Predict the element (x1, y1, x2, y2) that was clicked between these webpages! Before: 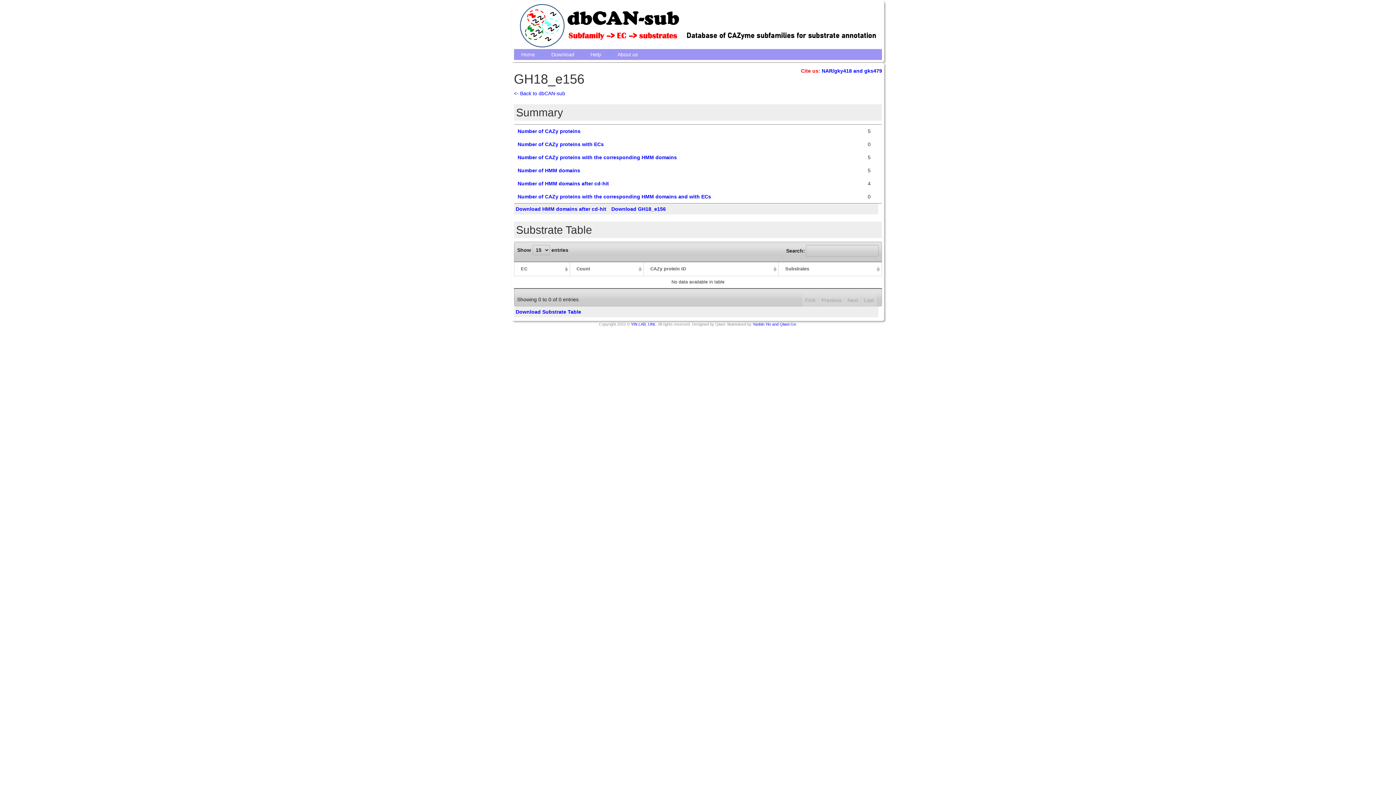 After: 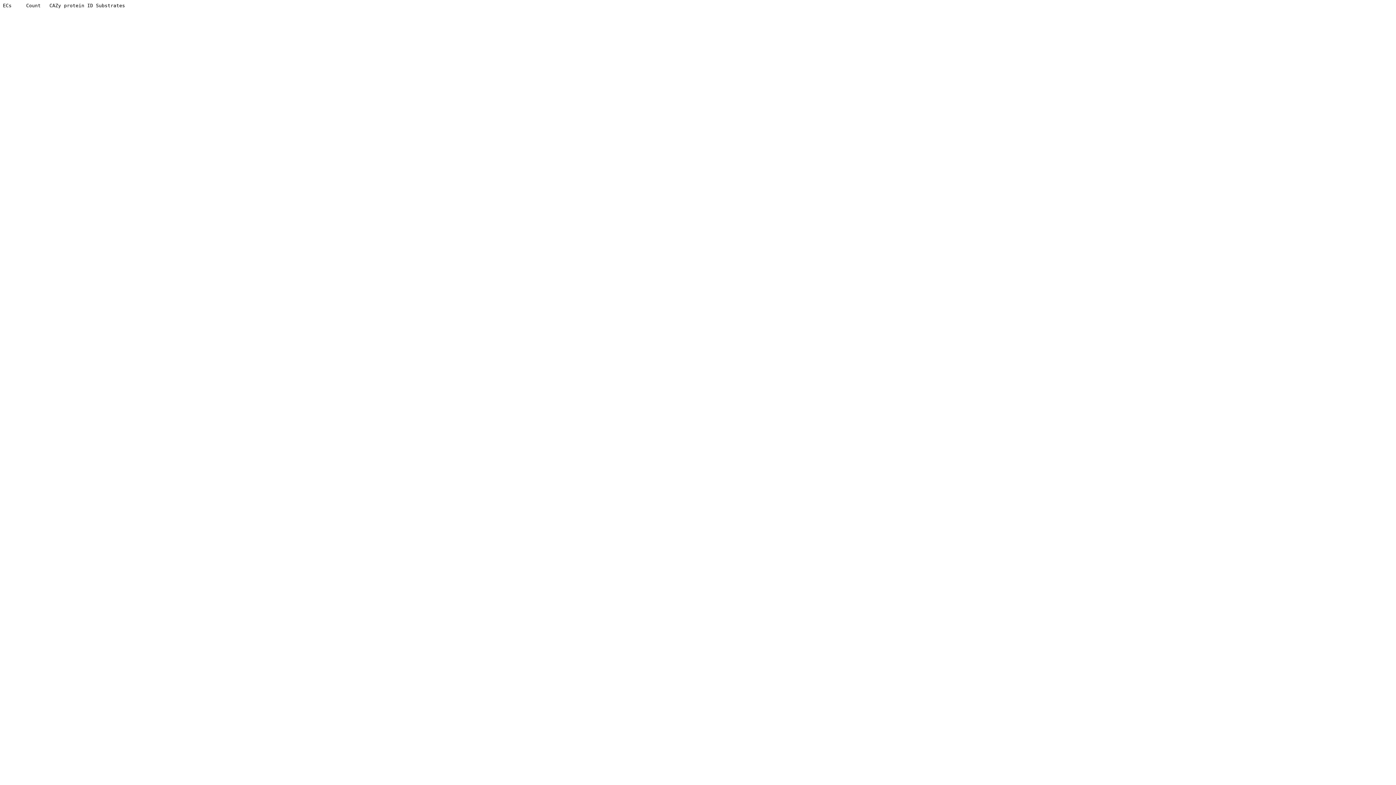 Action: label: Download Substrate Table bbox: (515, 309, 581, 314)